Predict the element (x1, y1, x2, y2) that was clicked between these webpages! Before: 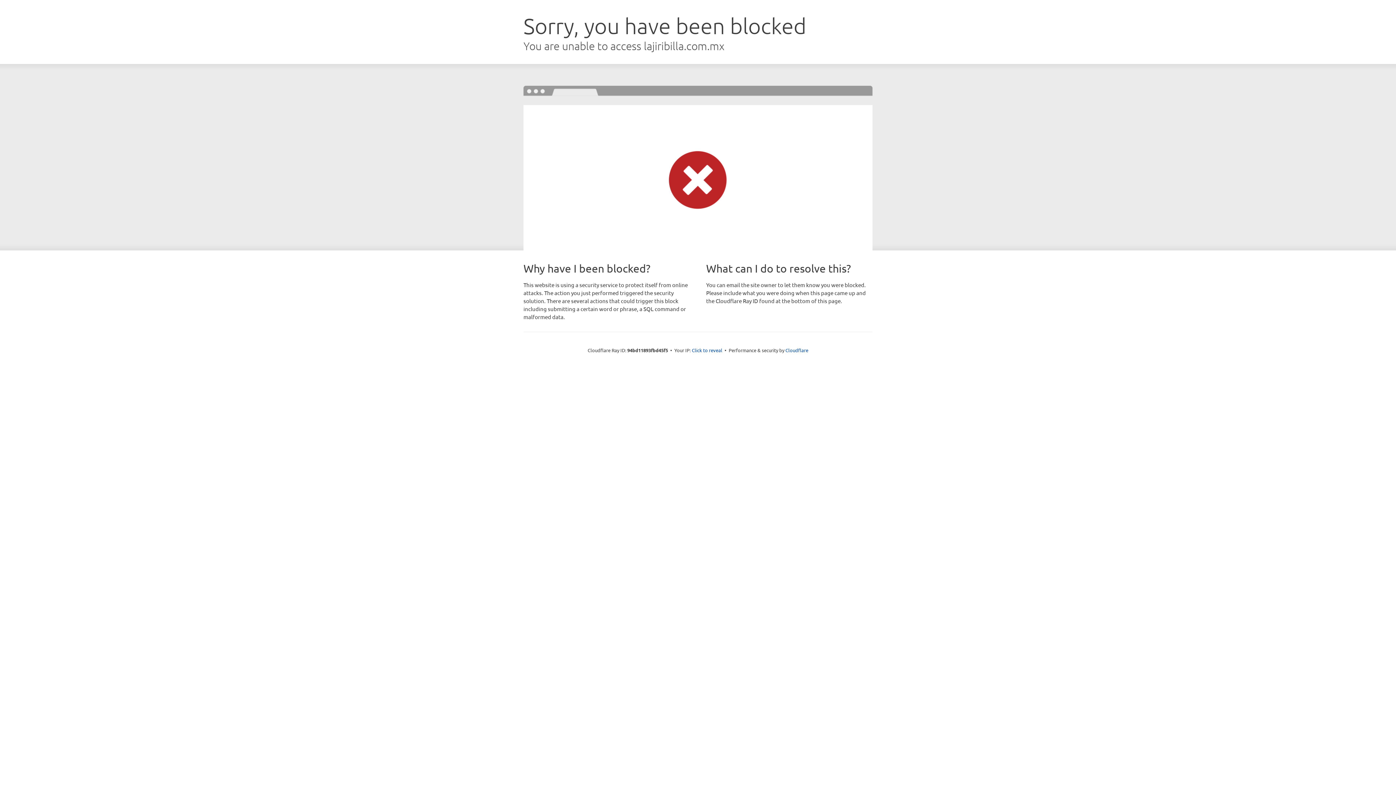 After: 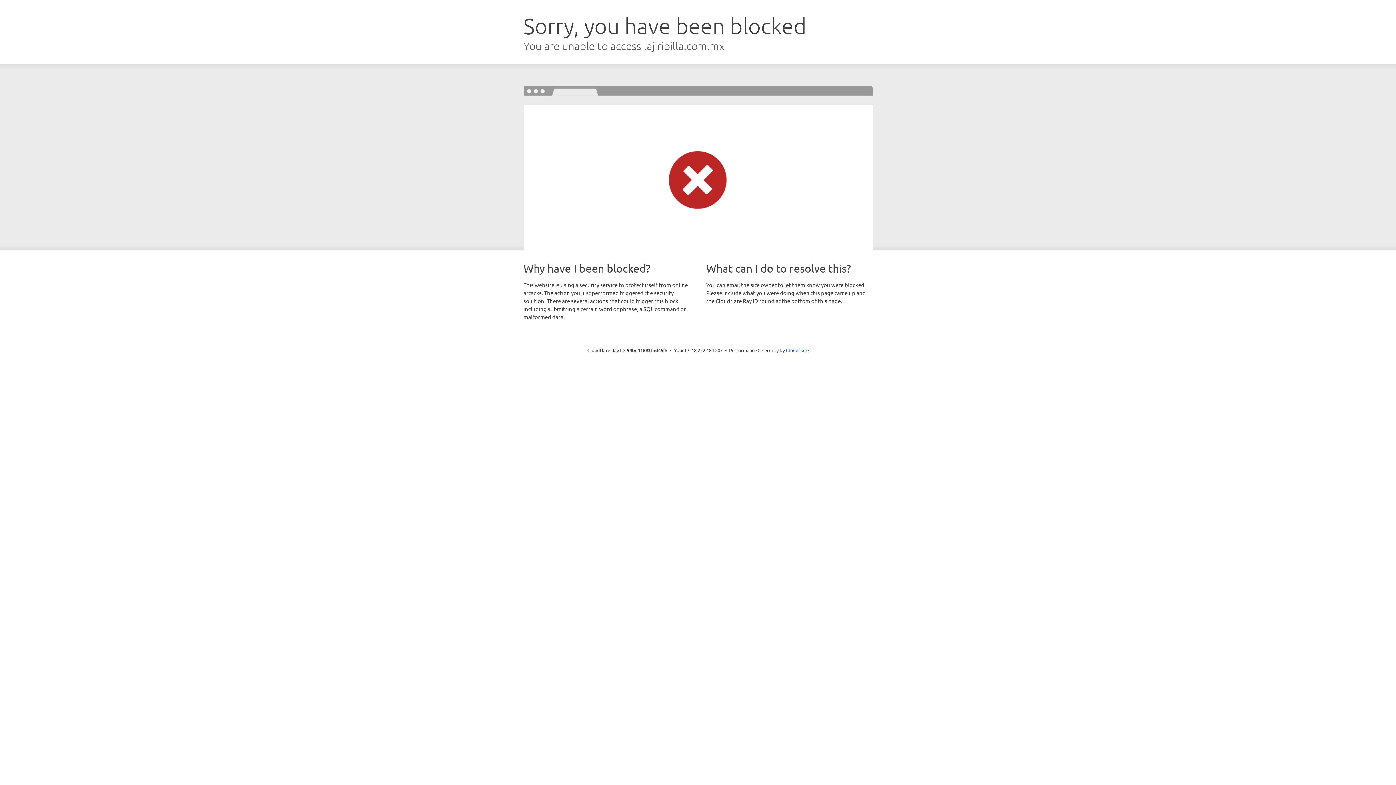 Action: label: Click to reveal bbox: (692, 346, 722, 353)